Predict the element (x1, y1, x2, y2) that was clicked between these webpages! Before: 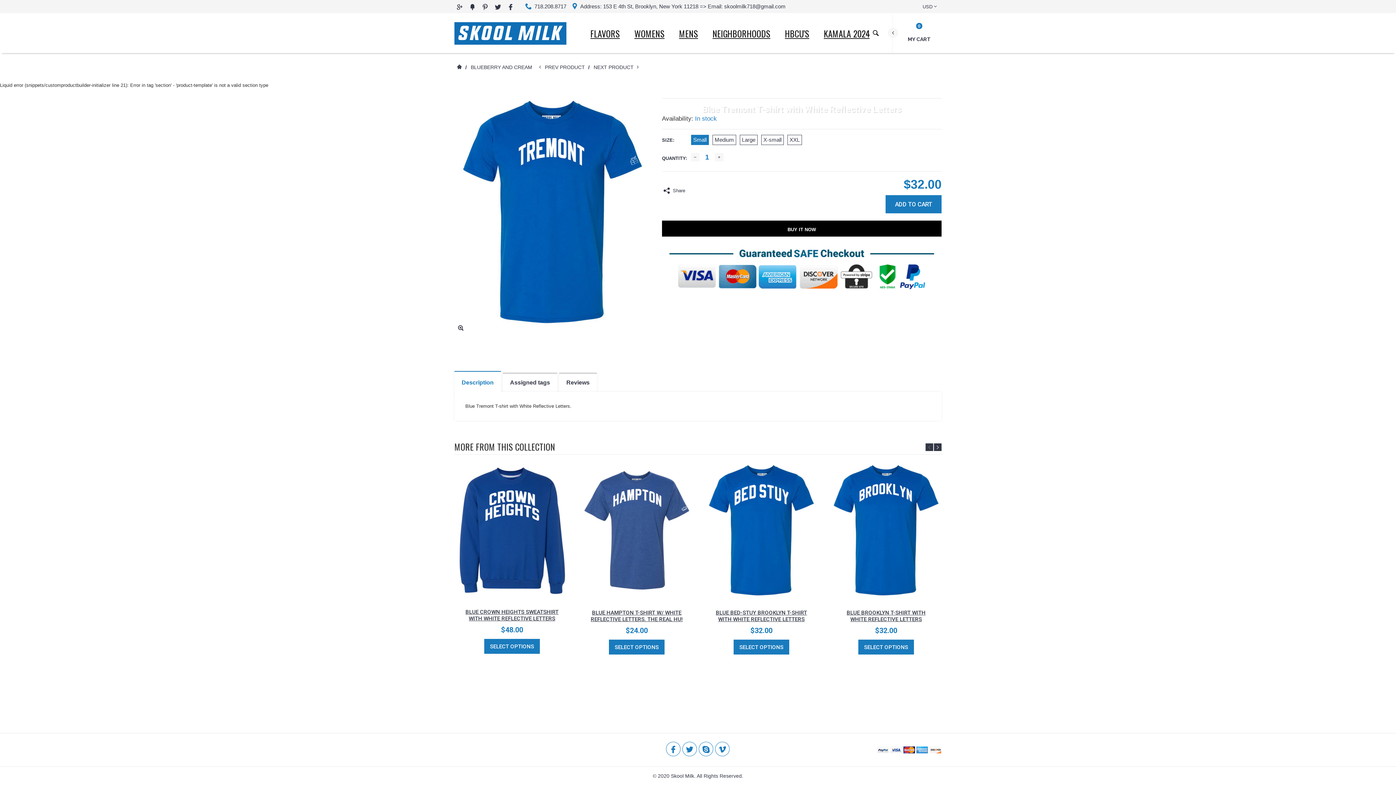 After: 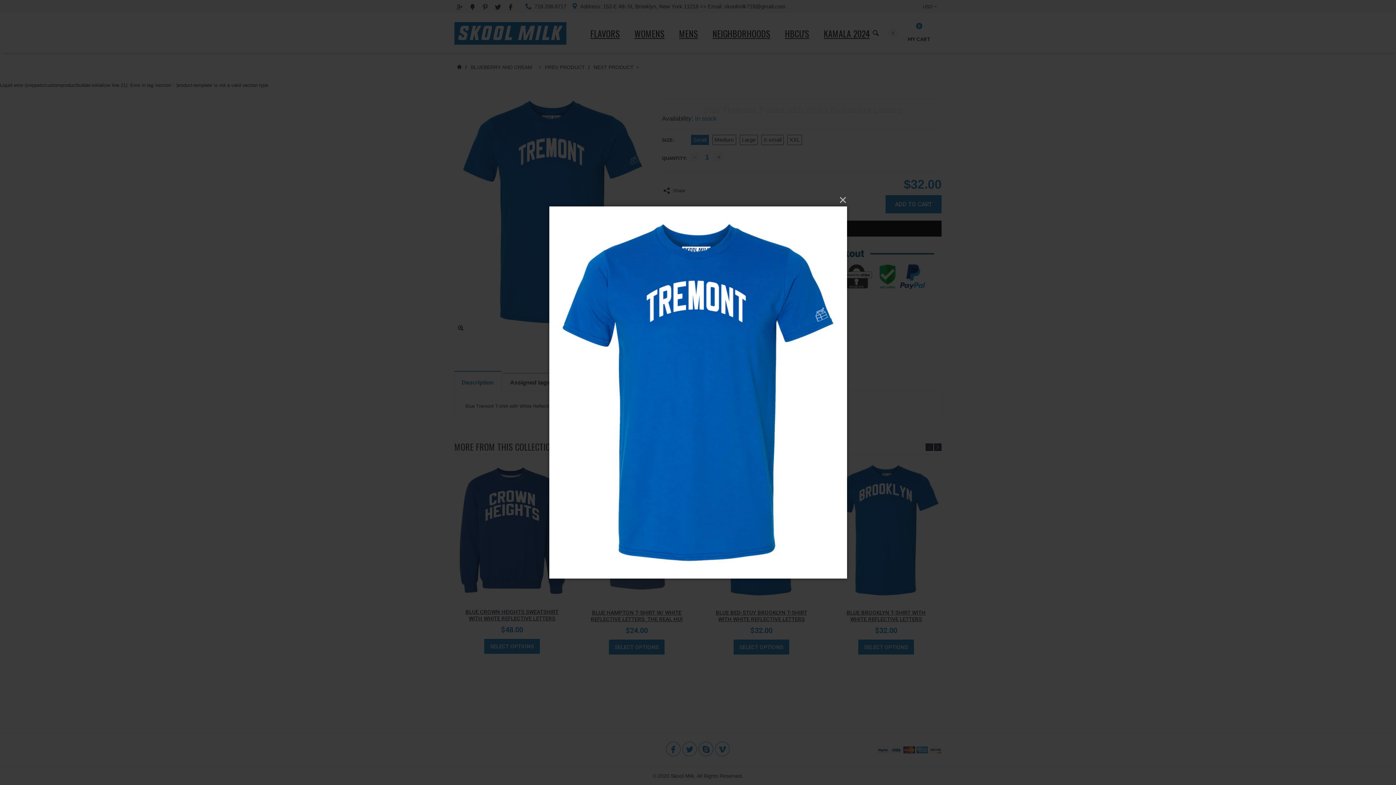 Action: bbox: (454, 322, 467, 334)